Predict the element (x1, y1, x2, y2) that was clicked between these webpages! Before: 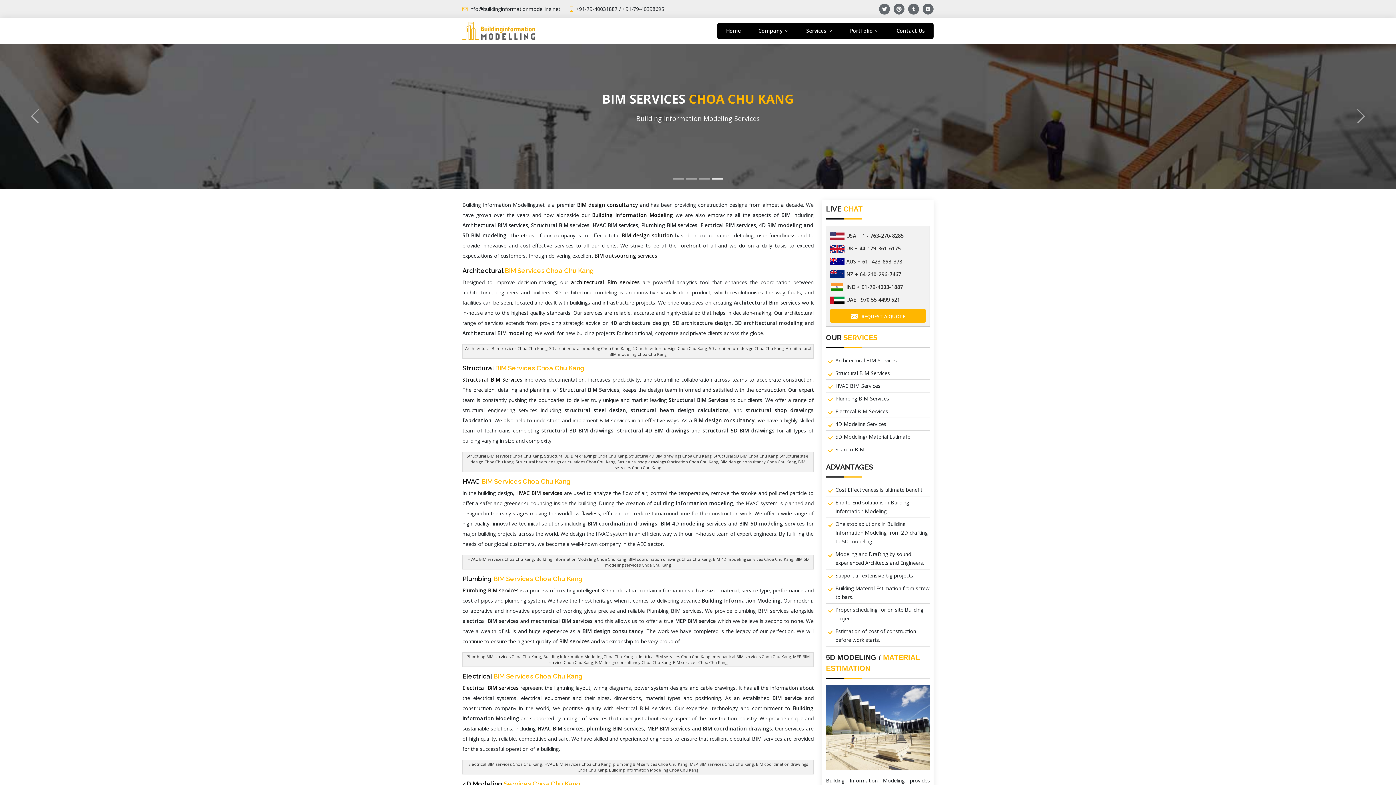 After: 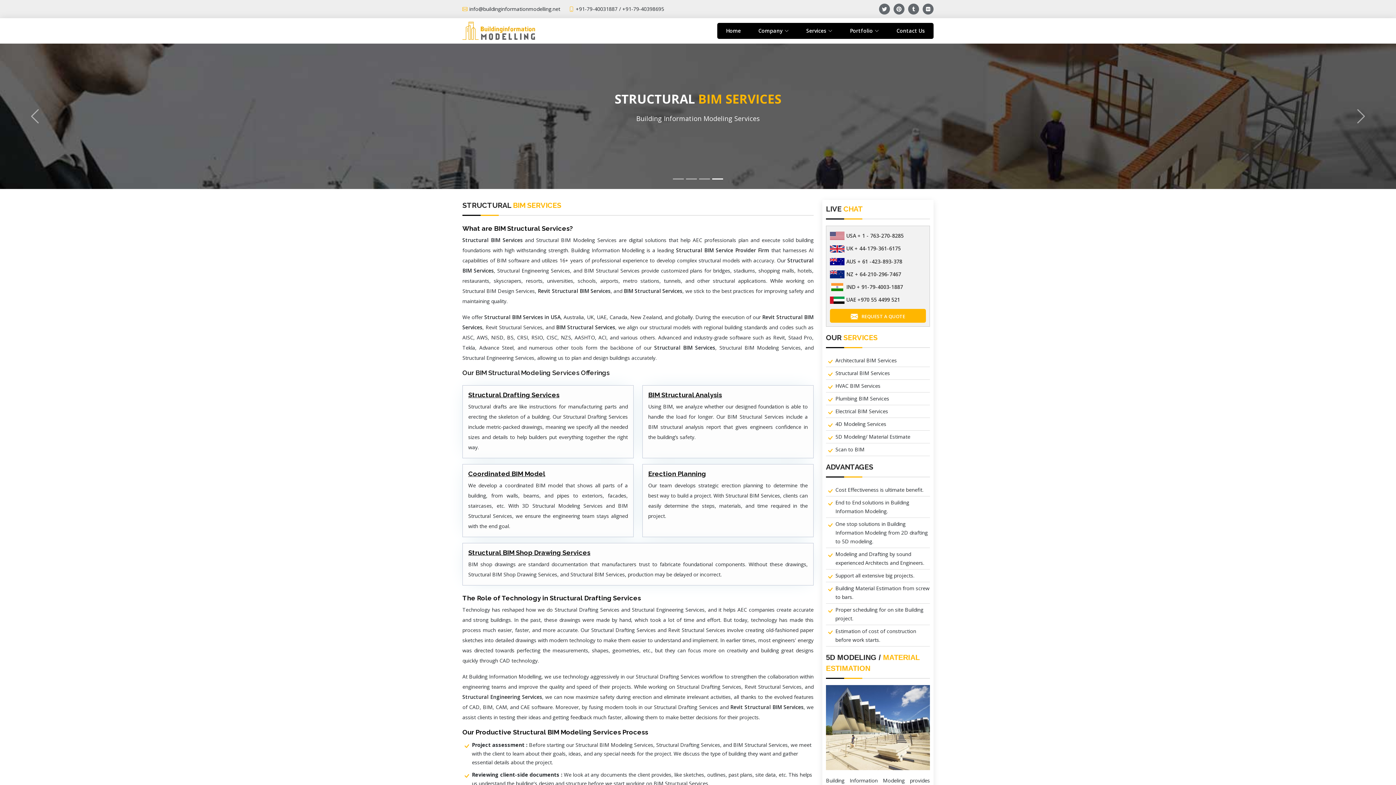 Action: label: Structural BIM services Choa Chu Kang bbox: (466, 453, 542, 458)